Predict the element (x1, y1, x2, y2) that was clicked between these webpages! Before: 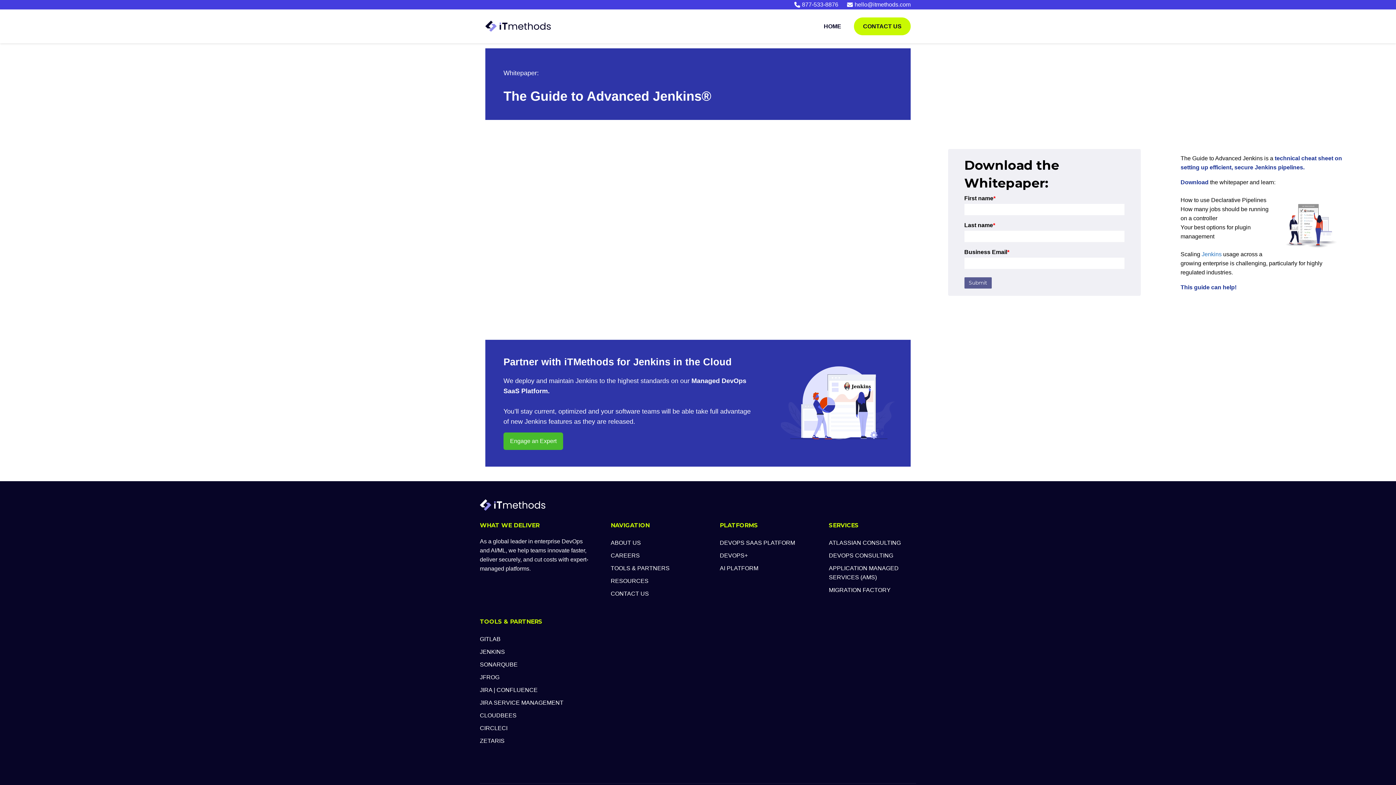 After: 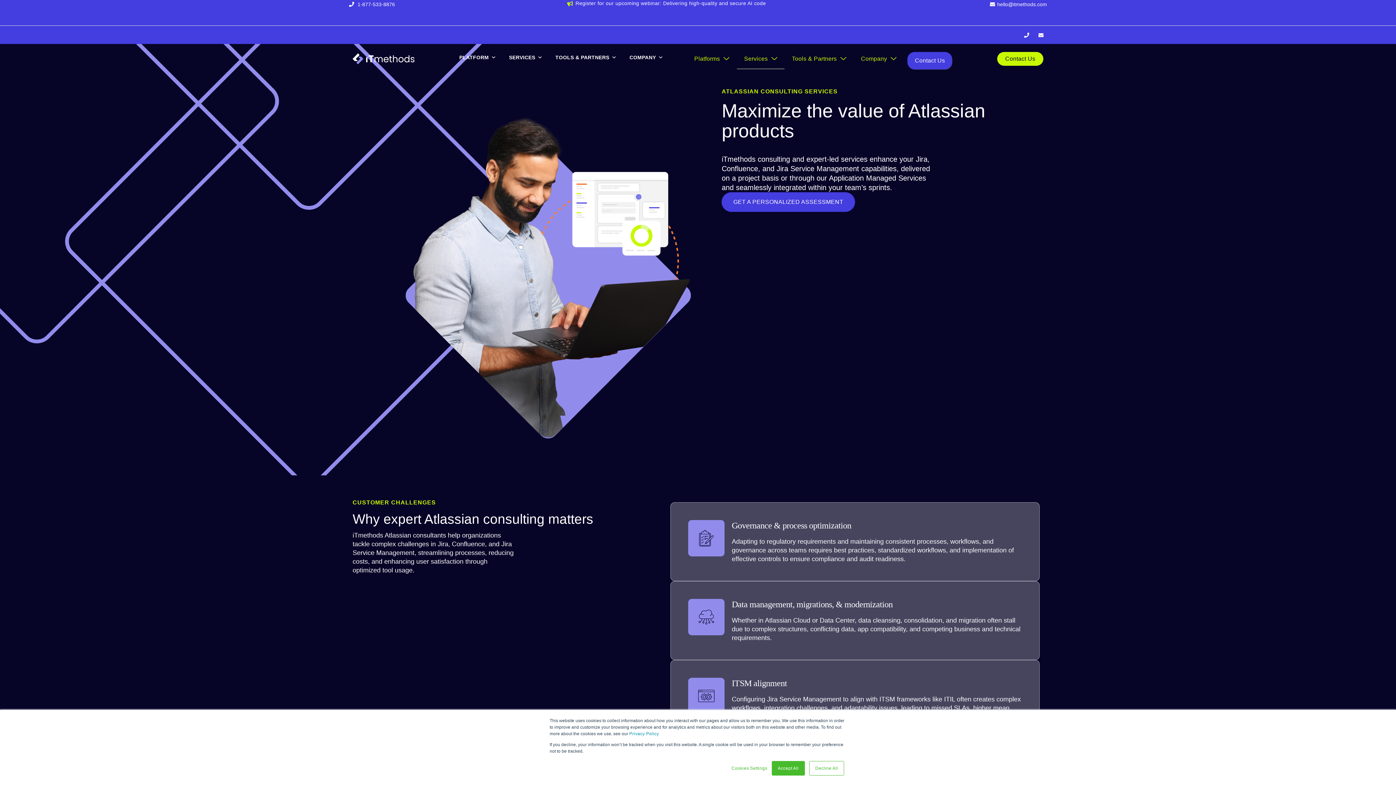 Action: bbox: (829, 539, 901, 546) label: ATLASSIAN CONSULTING